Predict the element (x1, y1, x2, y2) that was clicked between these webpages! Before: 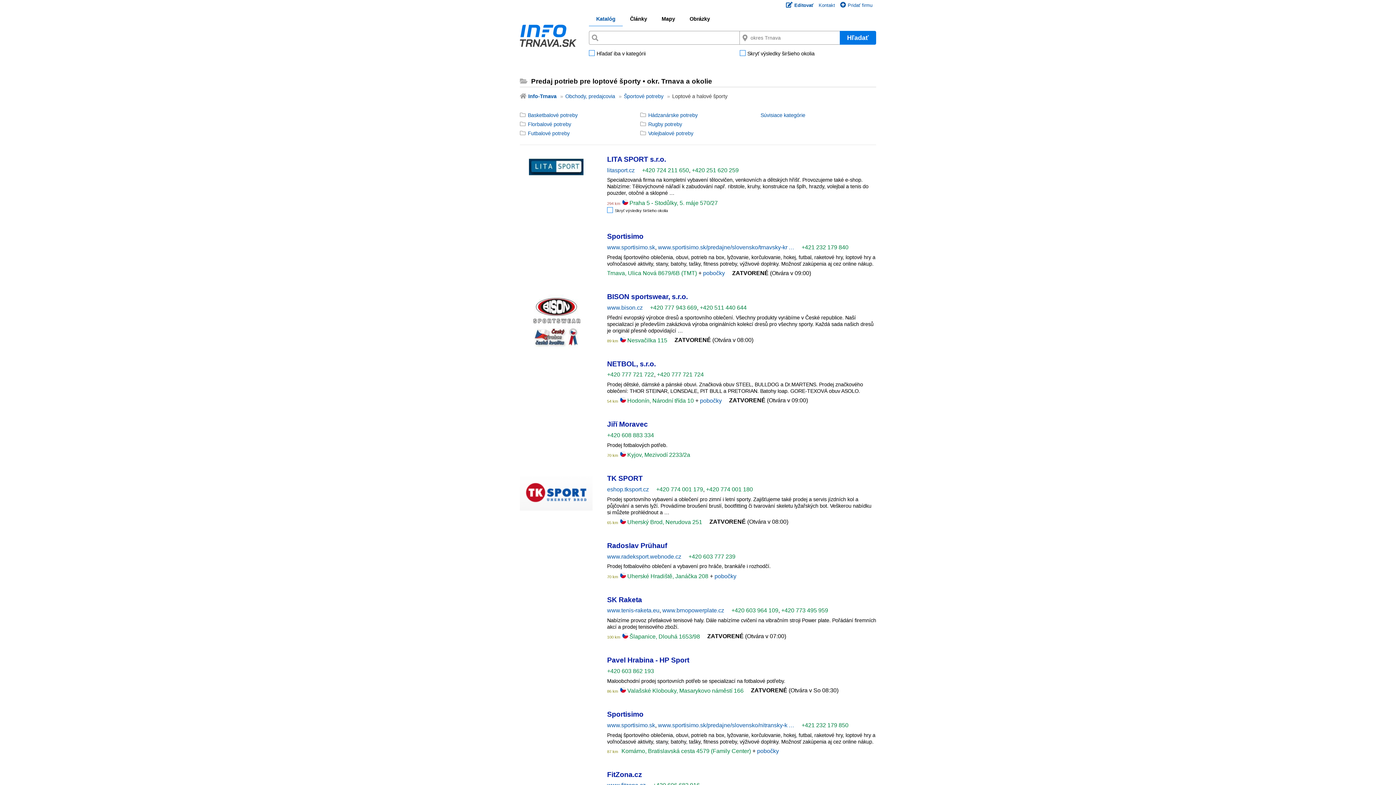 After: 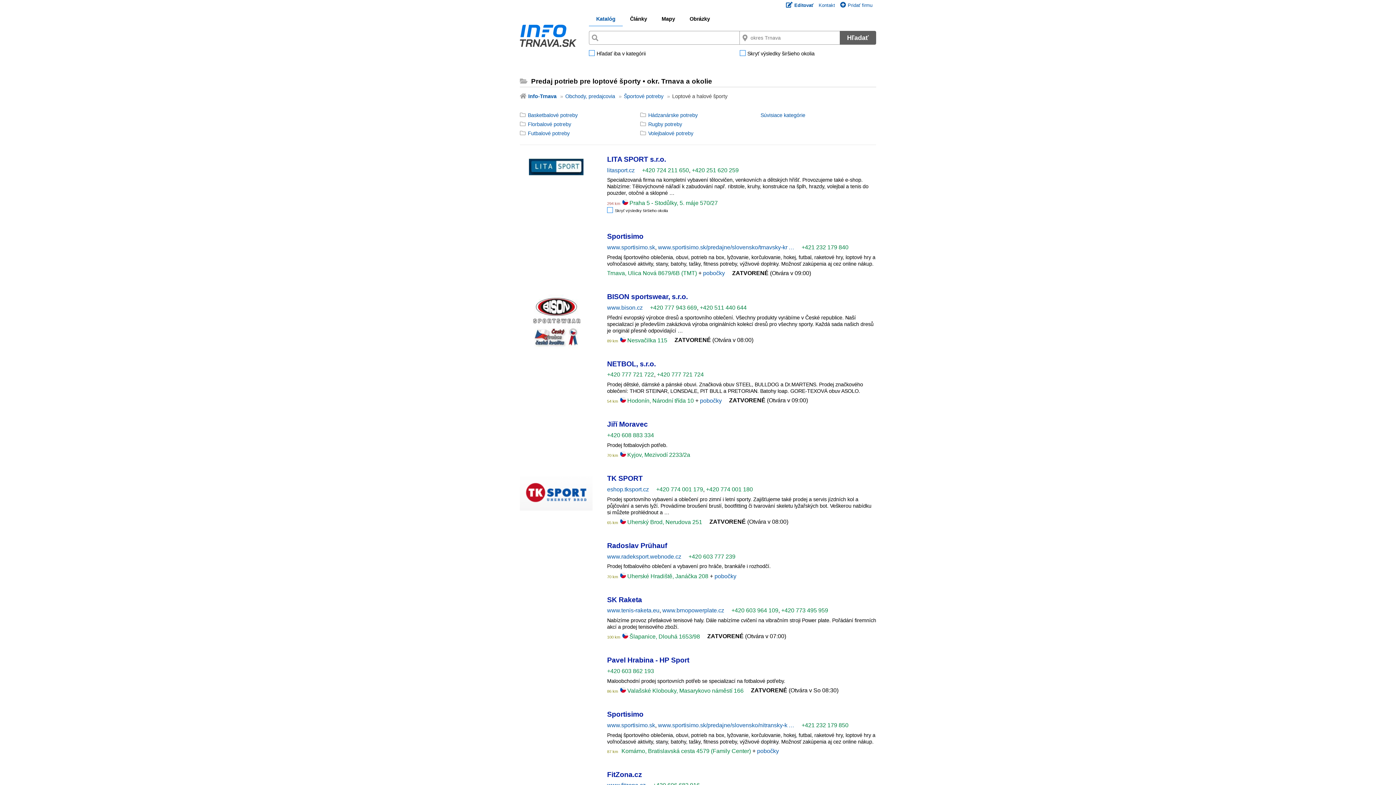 Action: bbox: (840, 31, 876, 44) label: Hľadať